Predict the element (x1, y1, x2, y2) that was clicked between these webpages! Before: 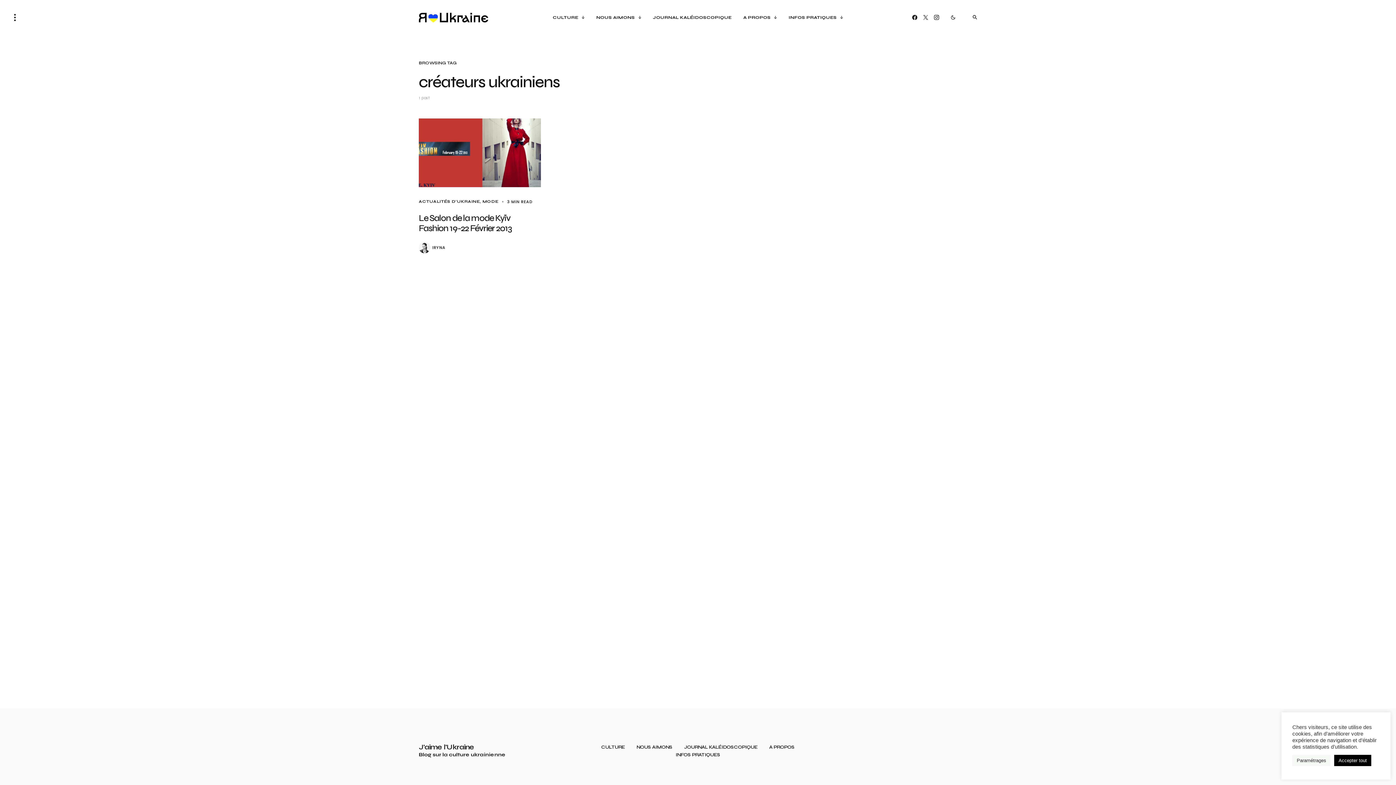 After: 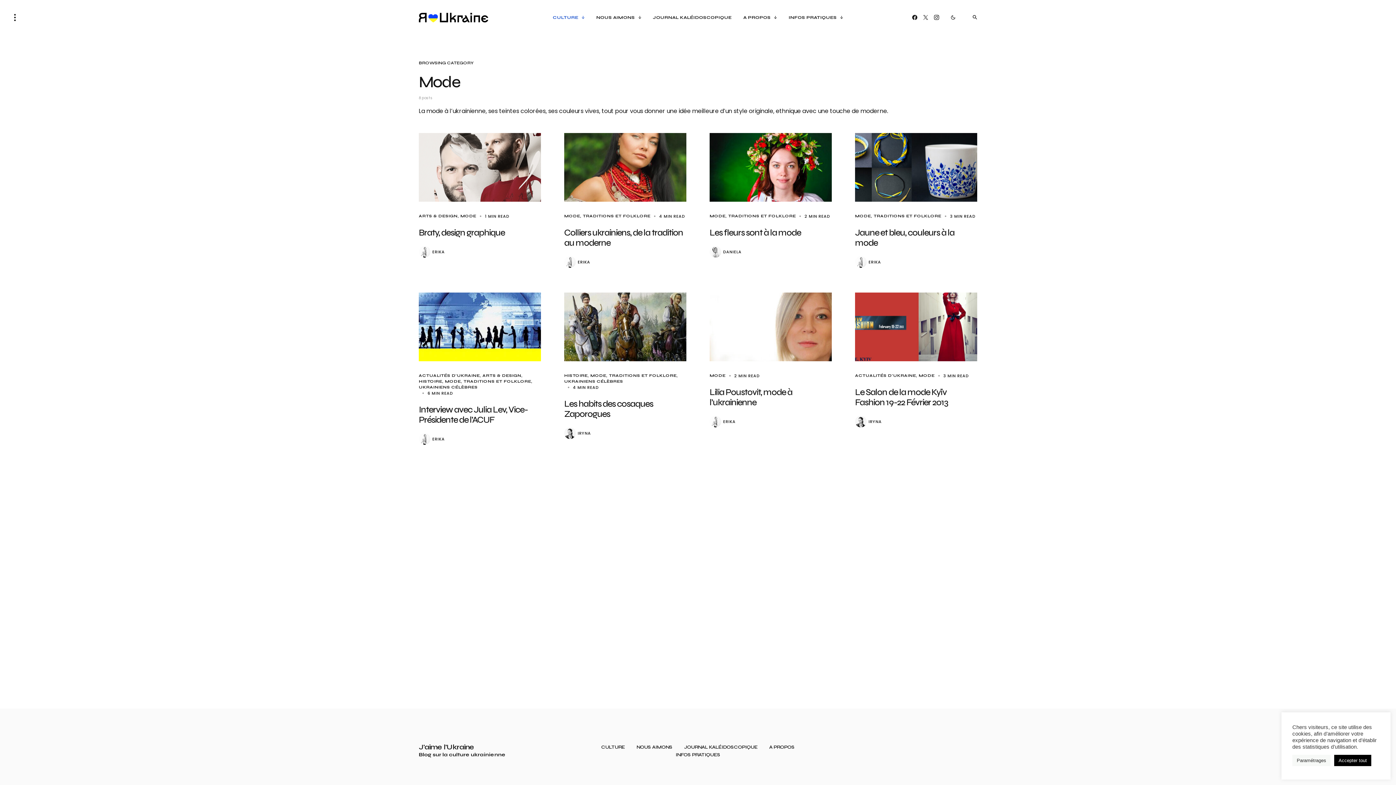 Action: bbox: (482, 199, 498, 204) label: MODE